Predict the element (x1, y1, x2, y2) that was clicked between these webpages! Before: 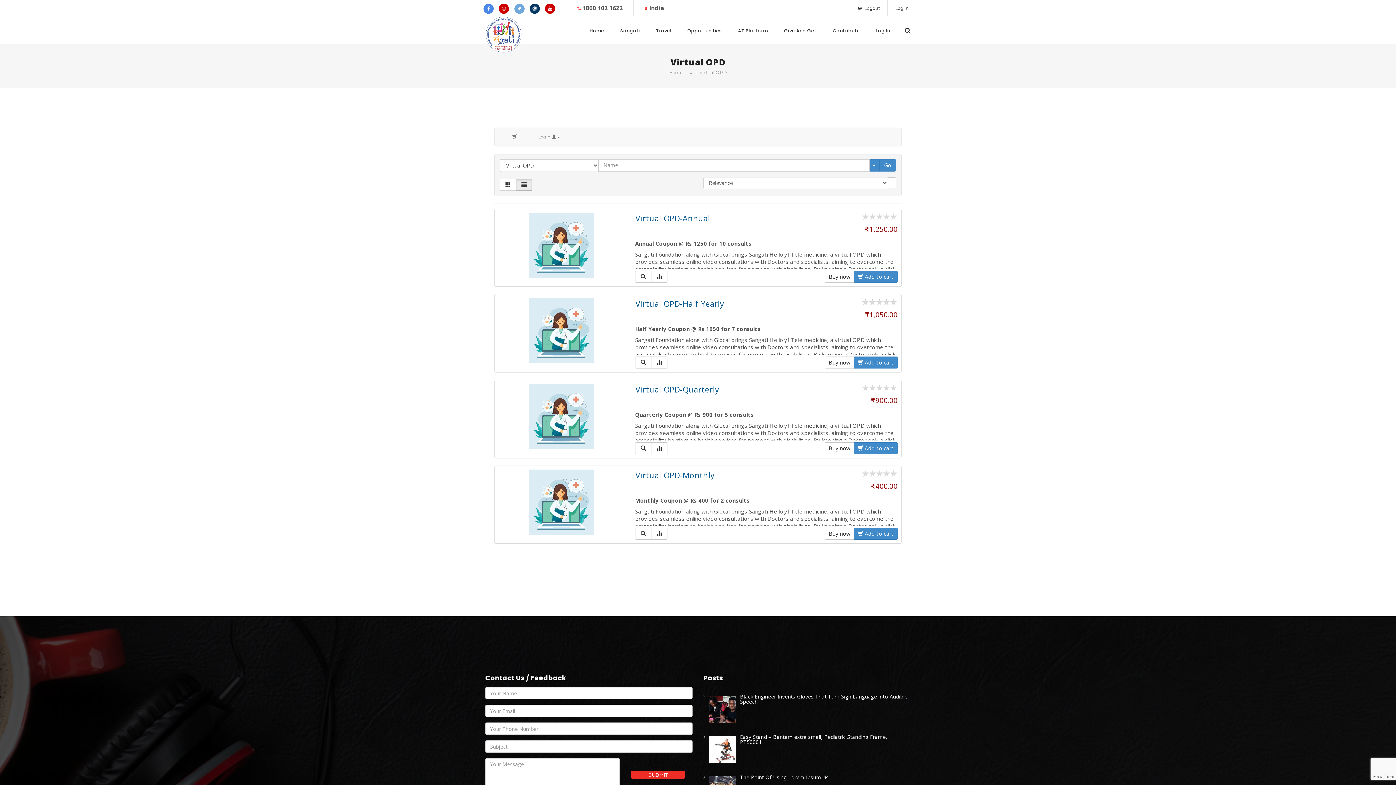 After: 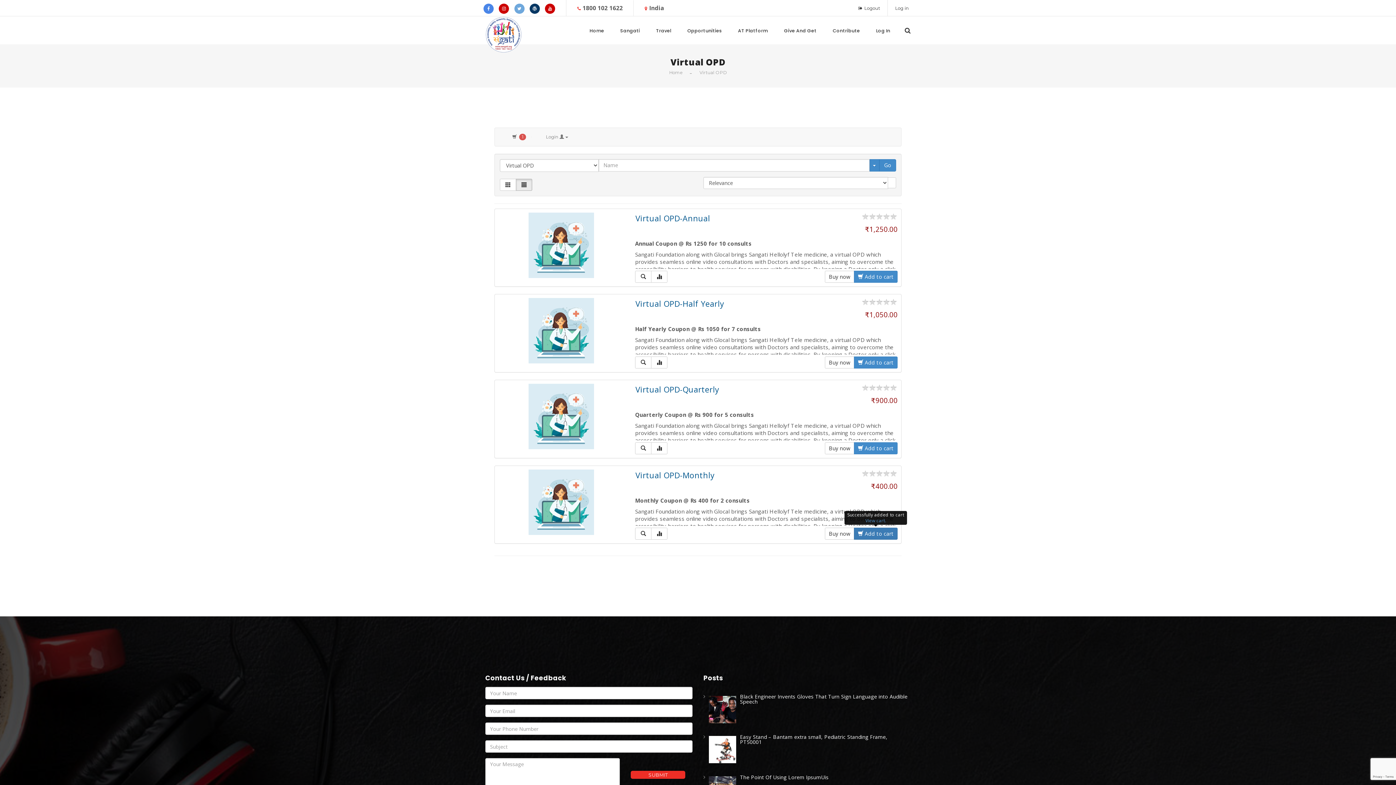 Action: bbox: (854, 528, 897, 540) label:  Add to cart